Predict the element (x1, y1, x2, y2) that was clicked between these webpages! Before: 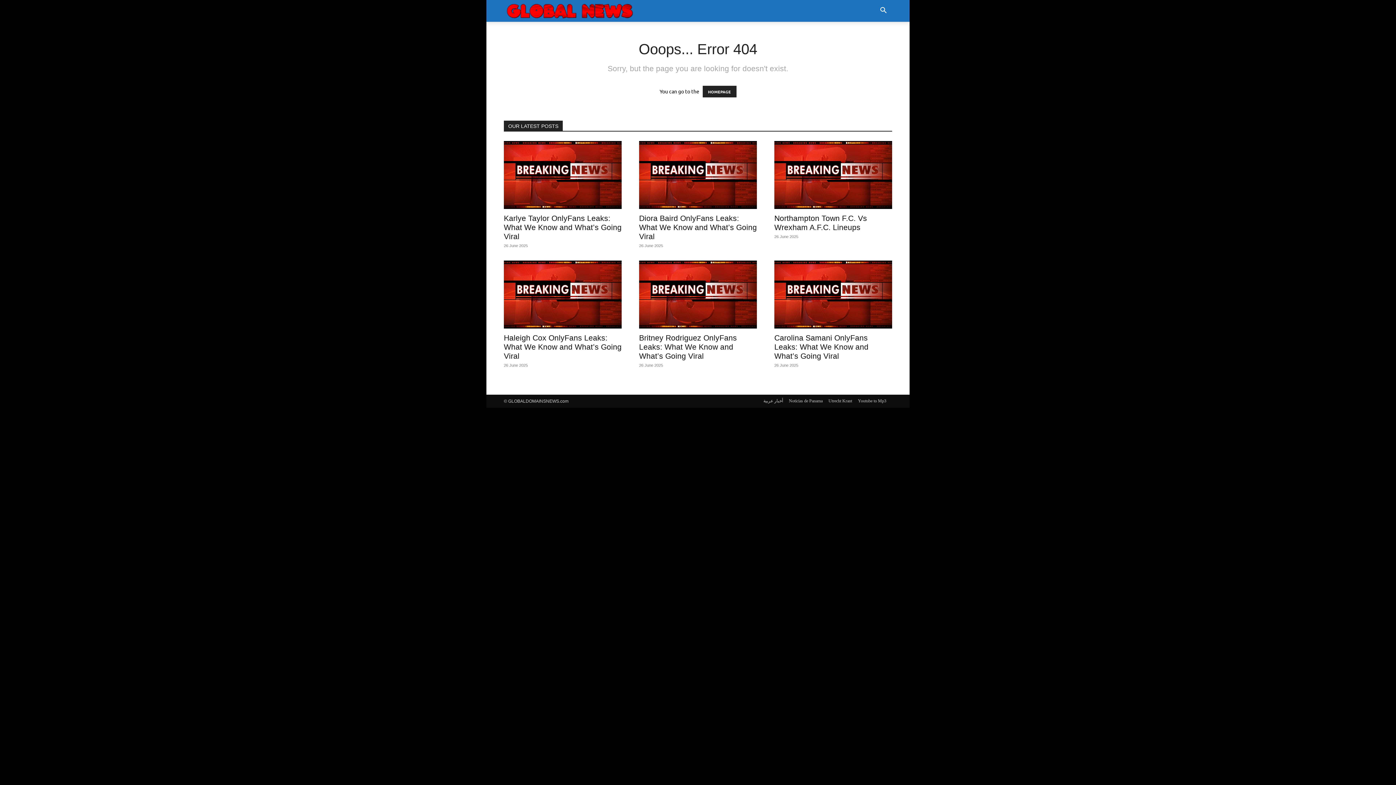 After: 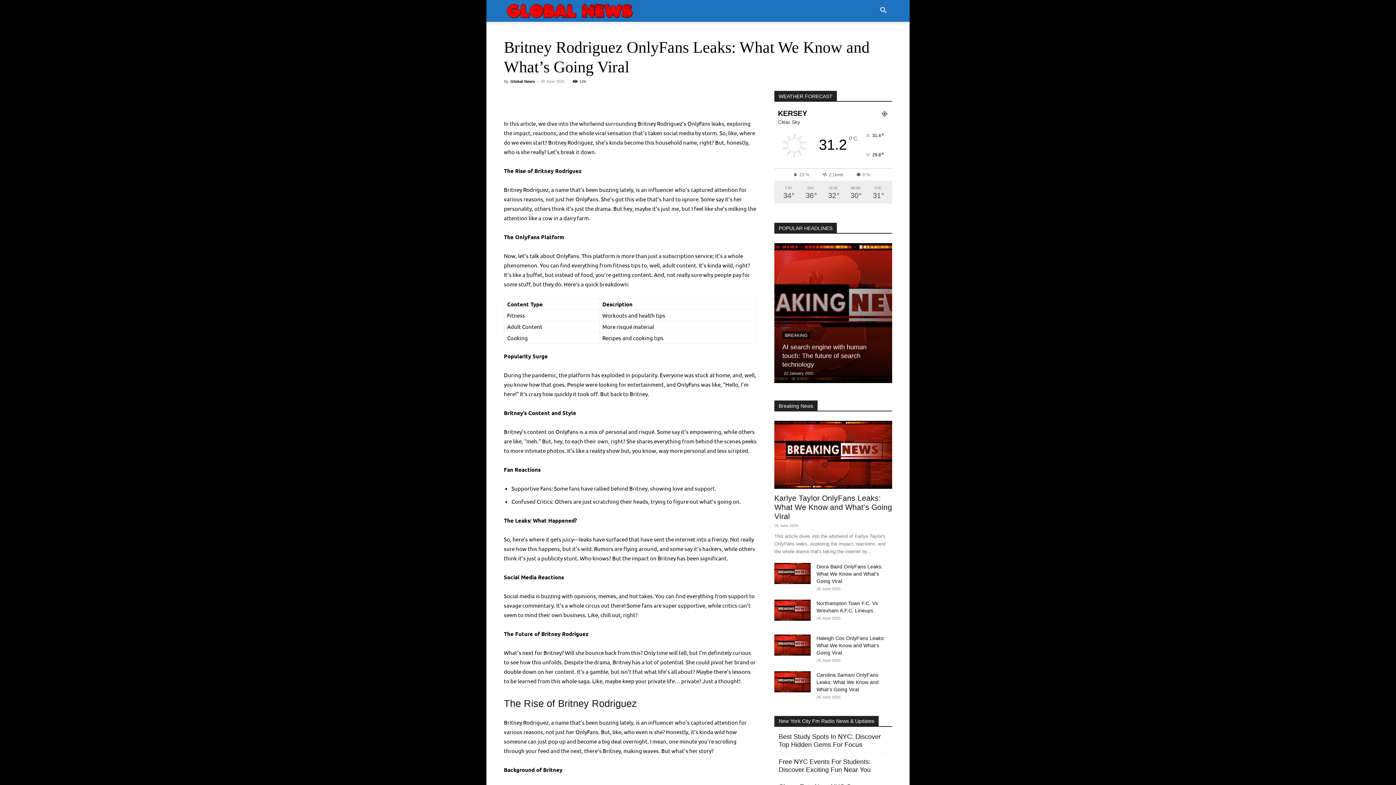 Action: label: Britney Rodriguez OnlyFans Leaks: What We Know and What’s Going Viral bbox: (639, 333, 737, 360)